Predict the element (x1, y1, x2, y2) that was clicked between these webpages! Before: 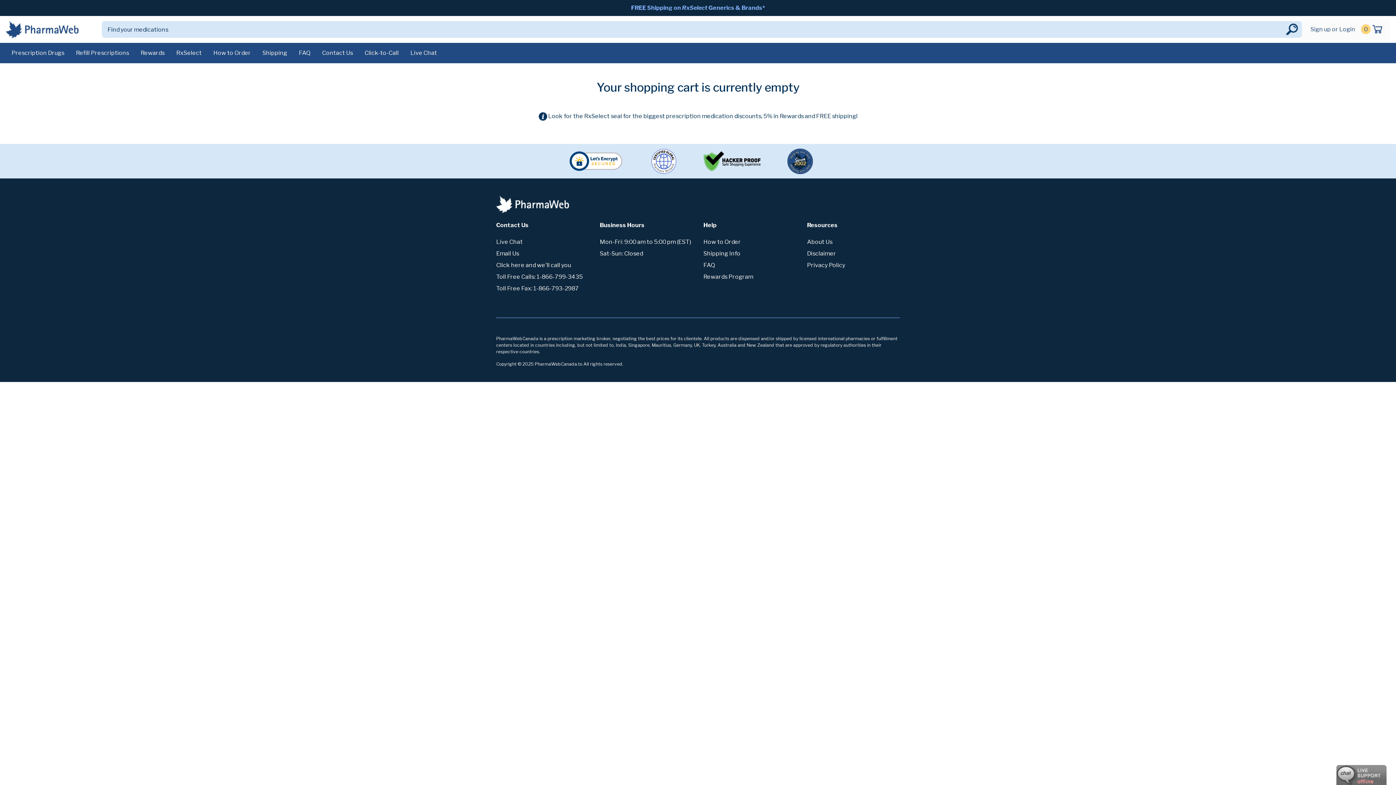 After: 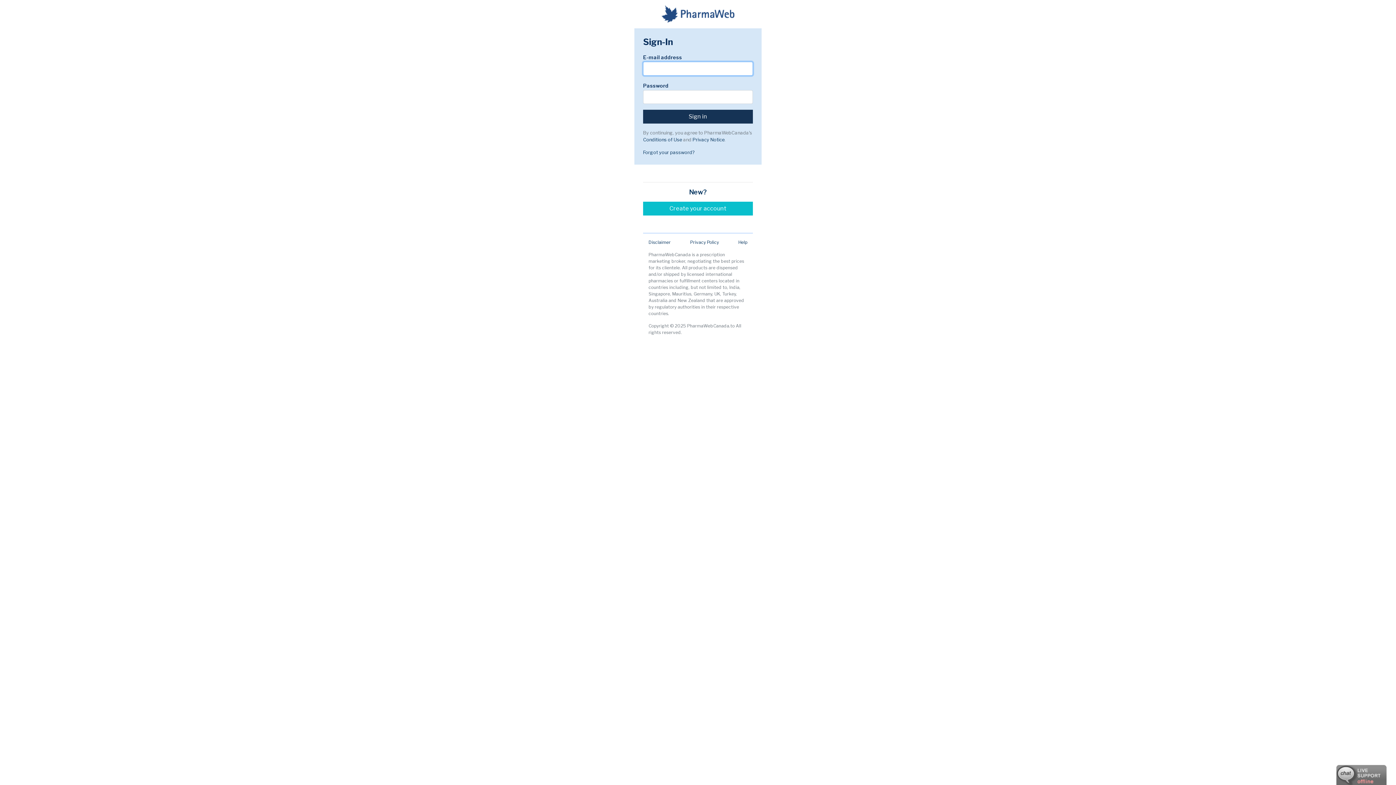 Action: label: Sign up or Login bbox: (1308, 22, 1358, 36)